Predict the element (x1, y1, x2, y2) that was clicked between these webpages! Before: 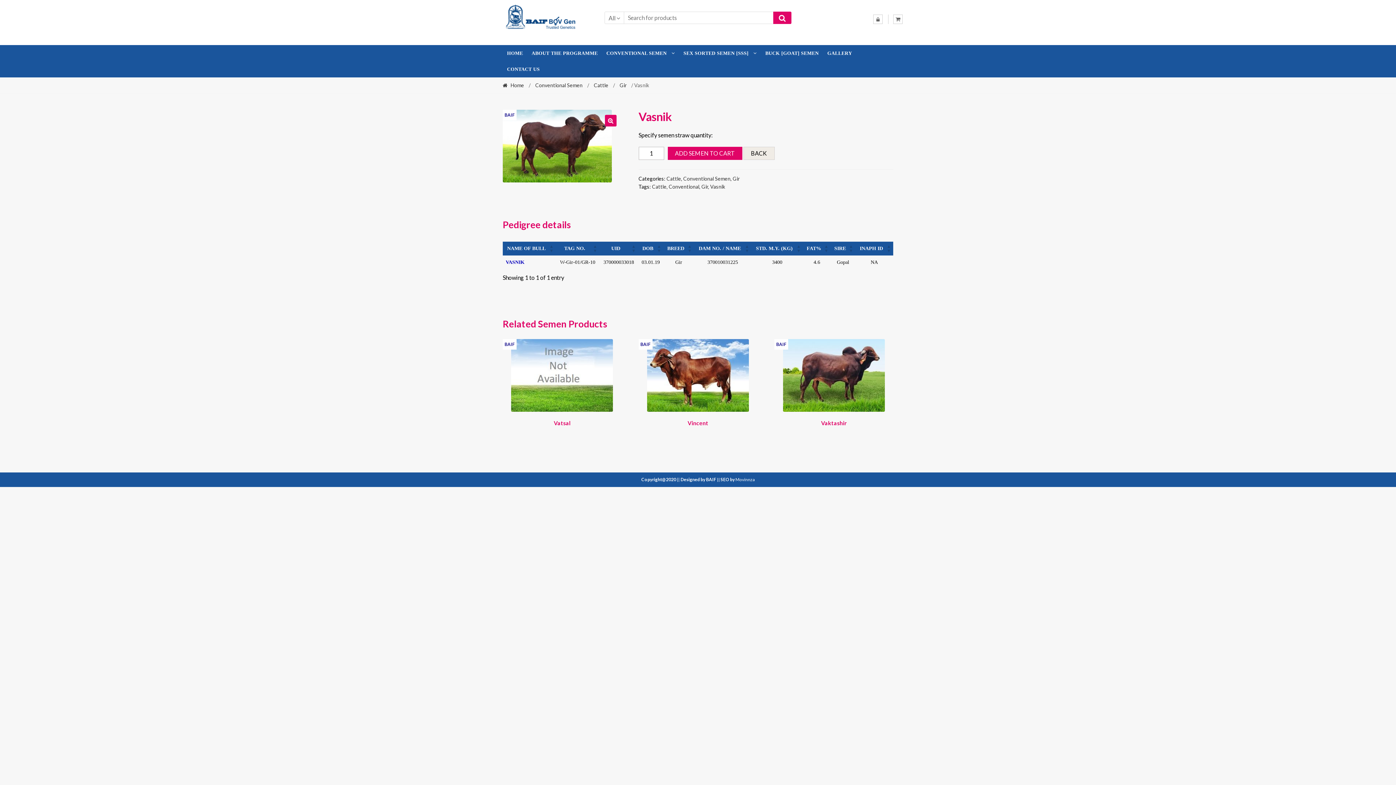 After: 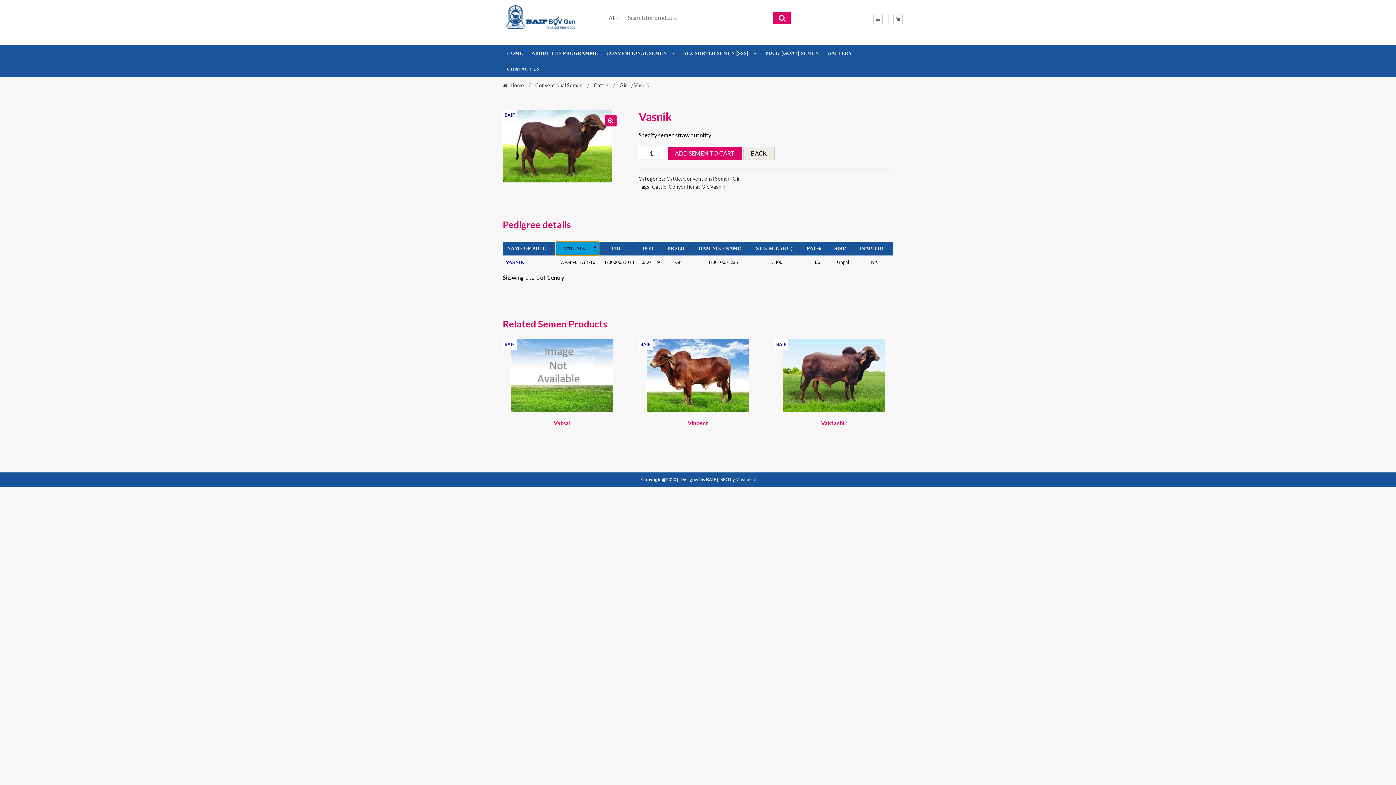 Action: bbox: (564, 245, 585, 251) label: TAG NO.